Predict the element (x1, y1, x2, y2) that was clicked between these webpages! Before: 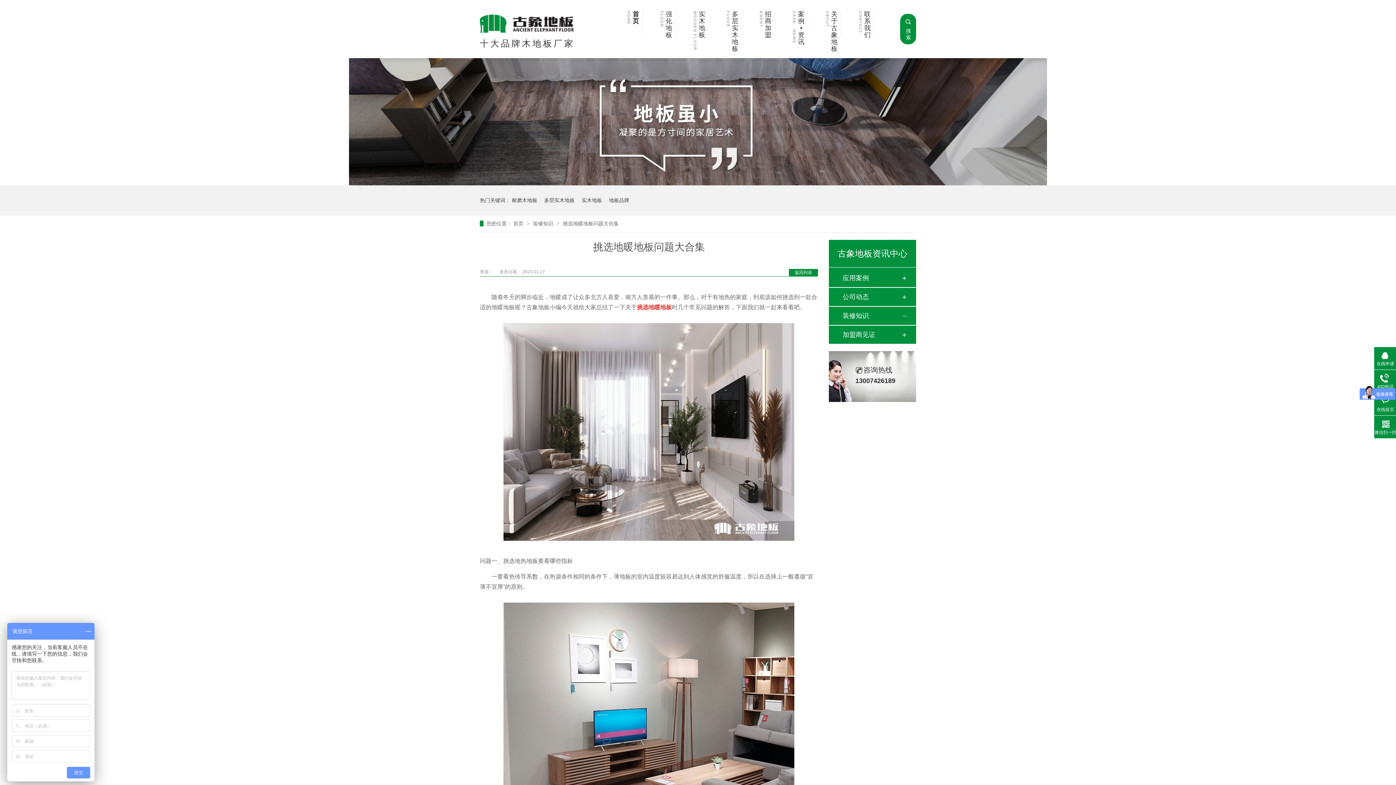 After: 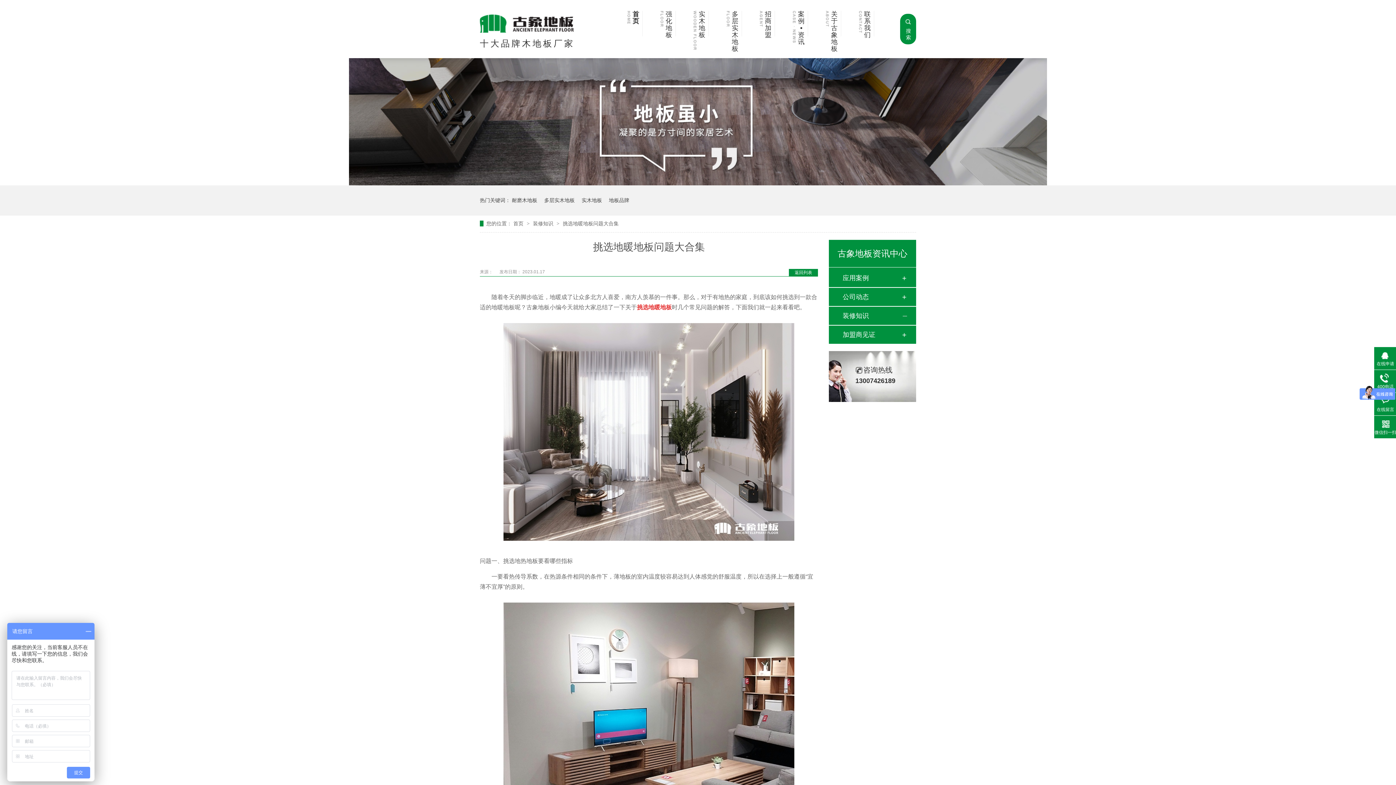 Action: bbox: (637, 304, 672, 310) label: 挑选地暖地板